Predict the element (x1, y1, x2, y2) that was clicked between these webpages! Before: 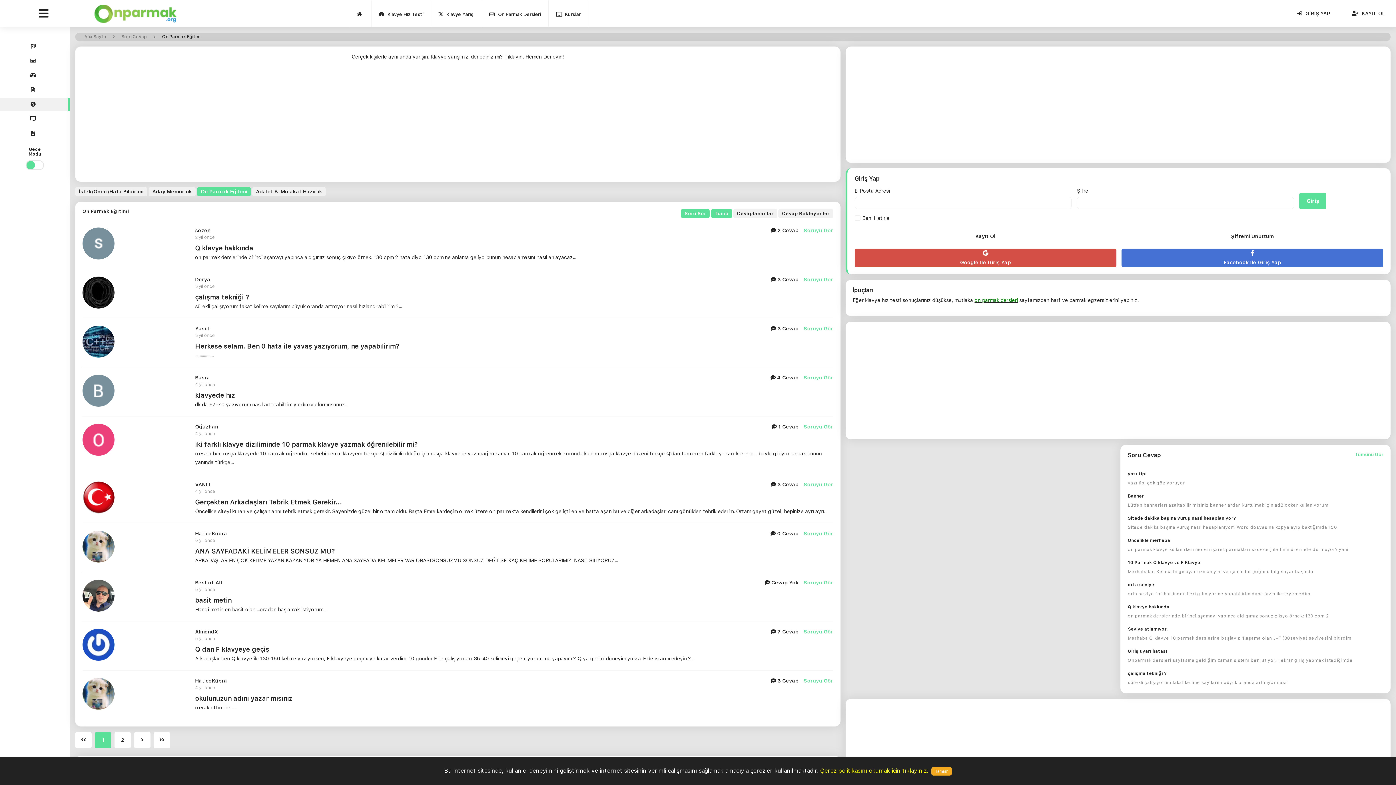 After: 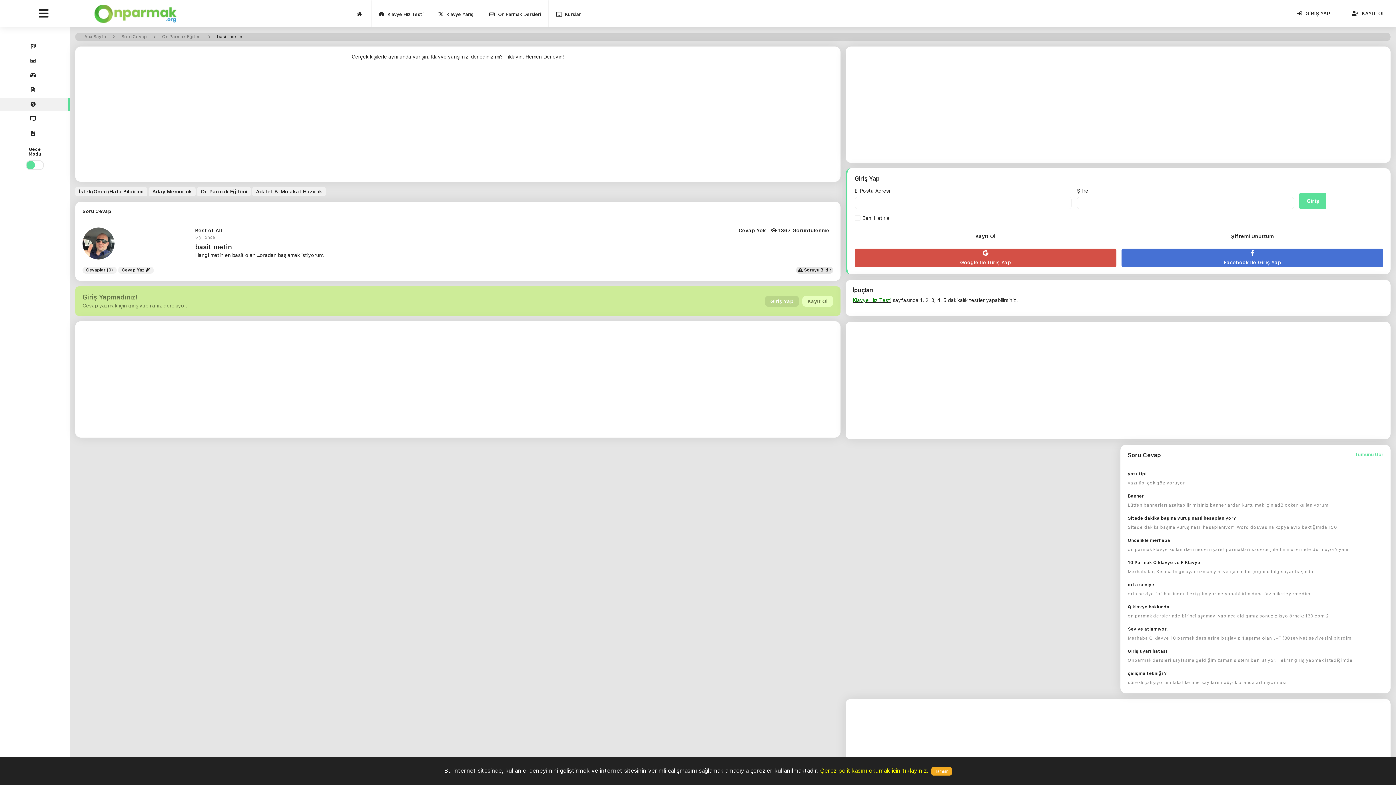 Action: label: Soruyu Gör bbox: (803, 580, 833, 585)